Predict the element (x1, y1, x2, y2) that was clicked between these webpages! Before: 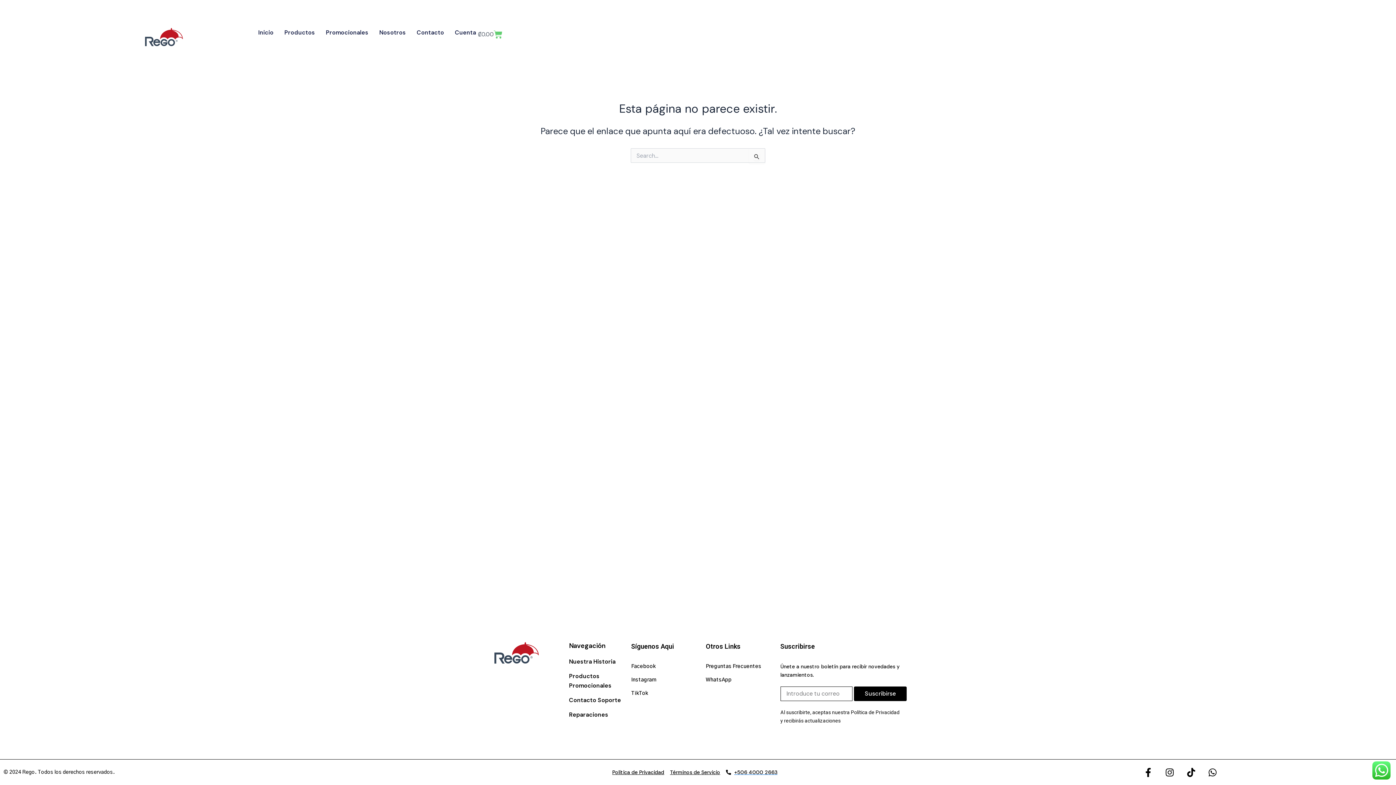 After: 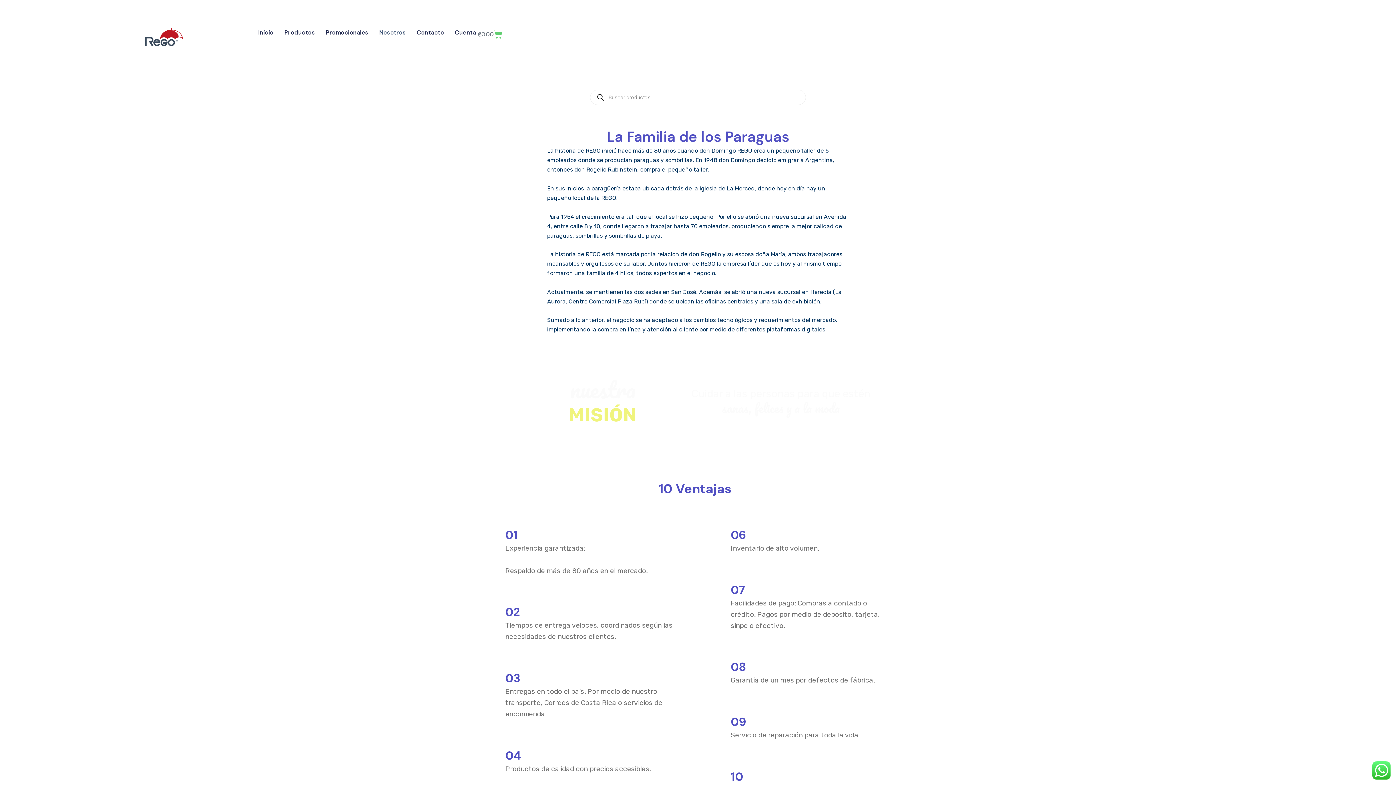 Action: label: Nosotros bbox: (379, 27, 405, 37)